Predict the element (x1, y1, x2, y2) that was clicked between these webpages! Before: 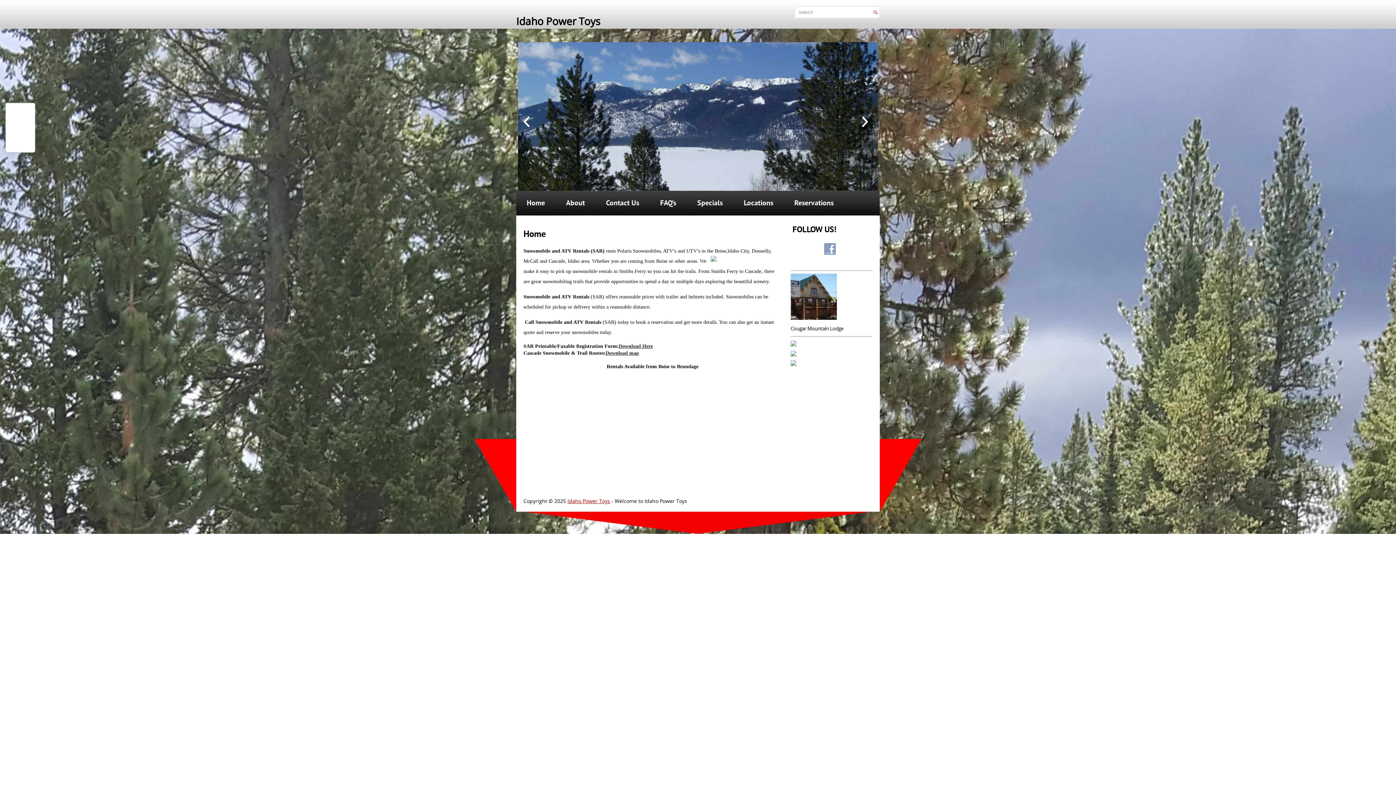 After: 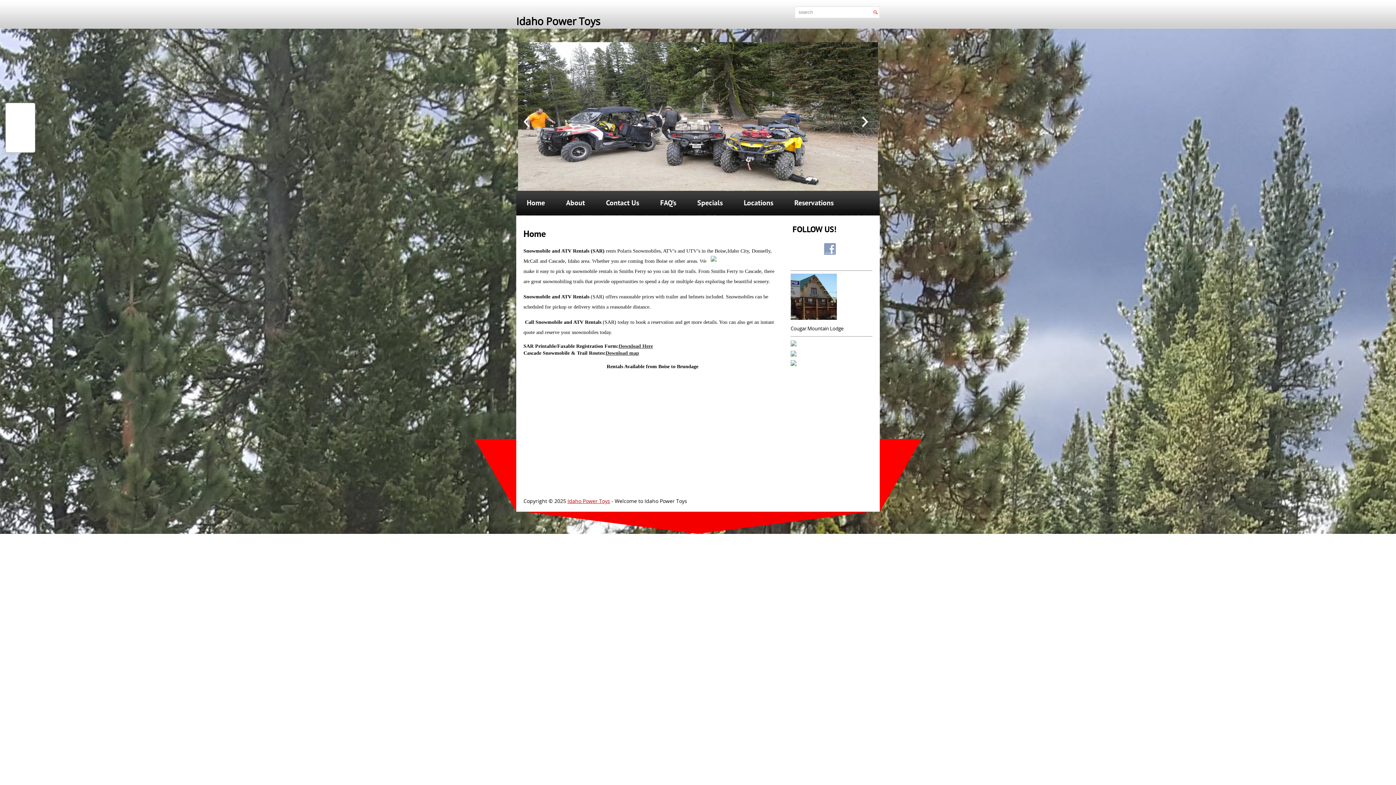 Action: bbox: (516, 190, 555, 214) label: Home